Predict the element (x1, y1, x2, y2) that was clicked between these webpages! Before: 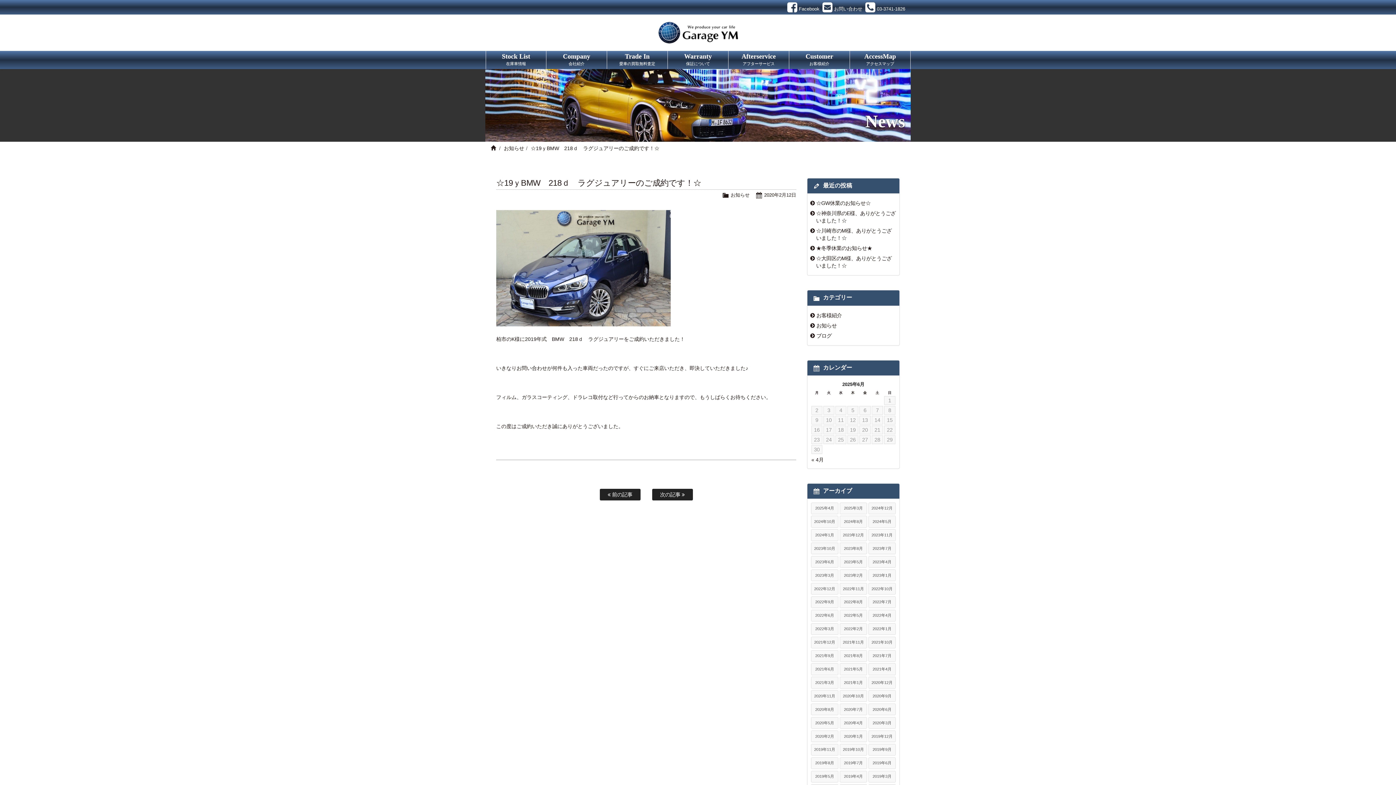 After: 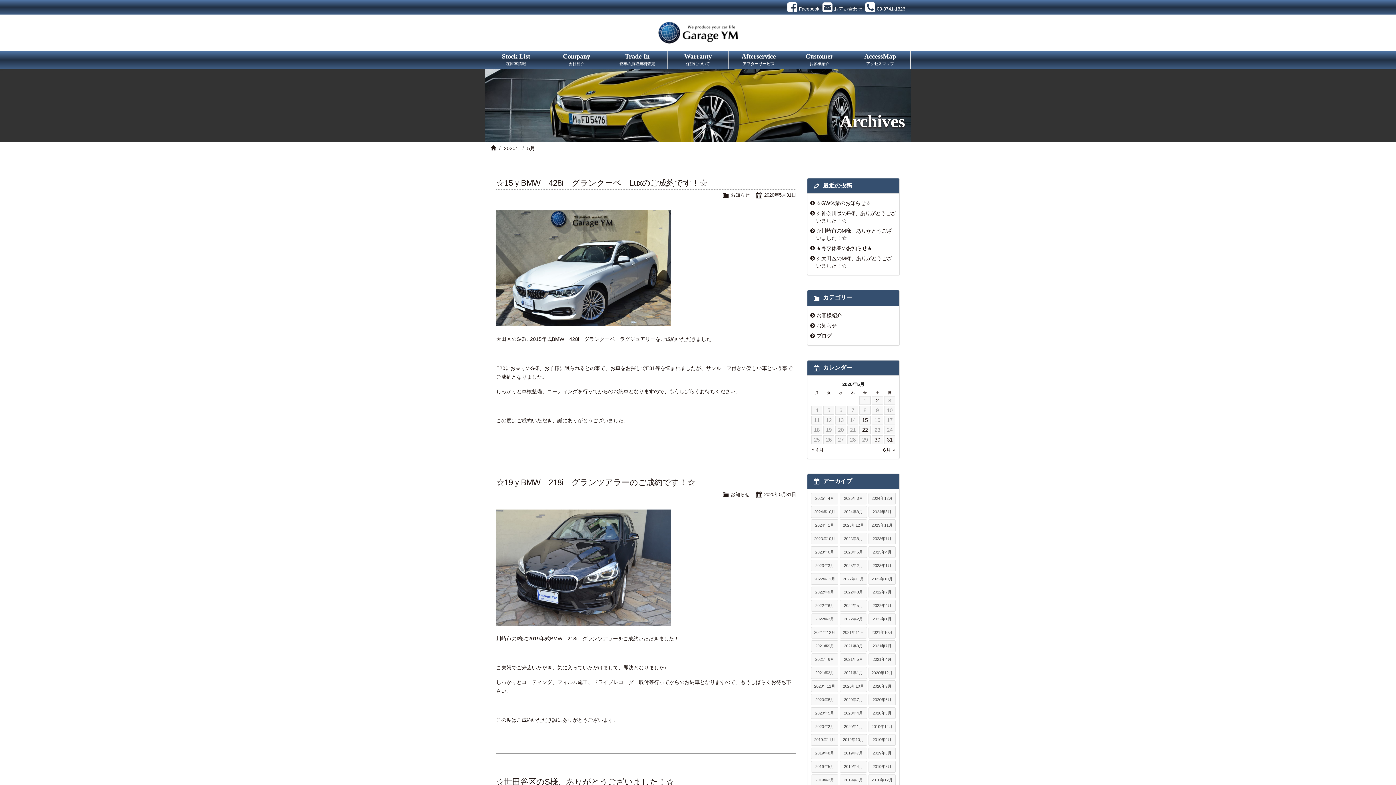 Action: bbox: (811, 717, 838, 729) label: 2020年5月